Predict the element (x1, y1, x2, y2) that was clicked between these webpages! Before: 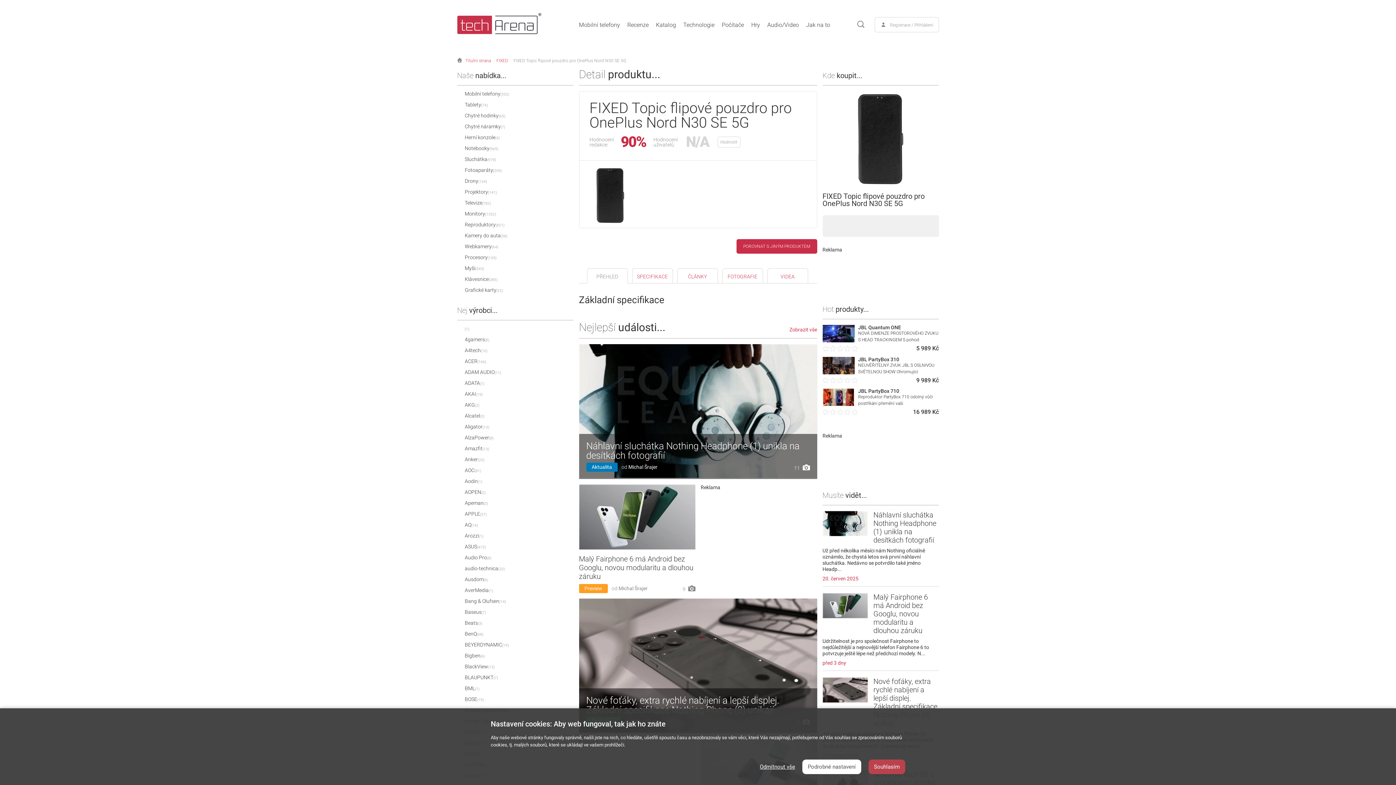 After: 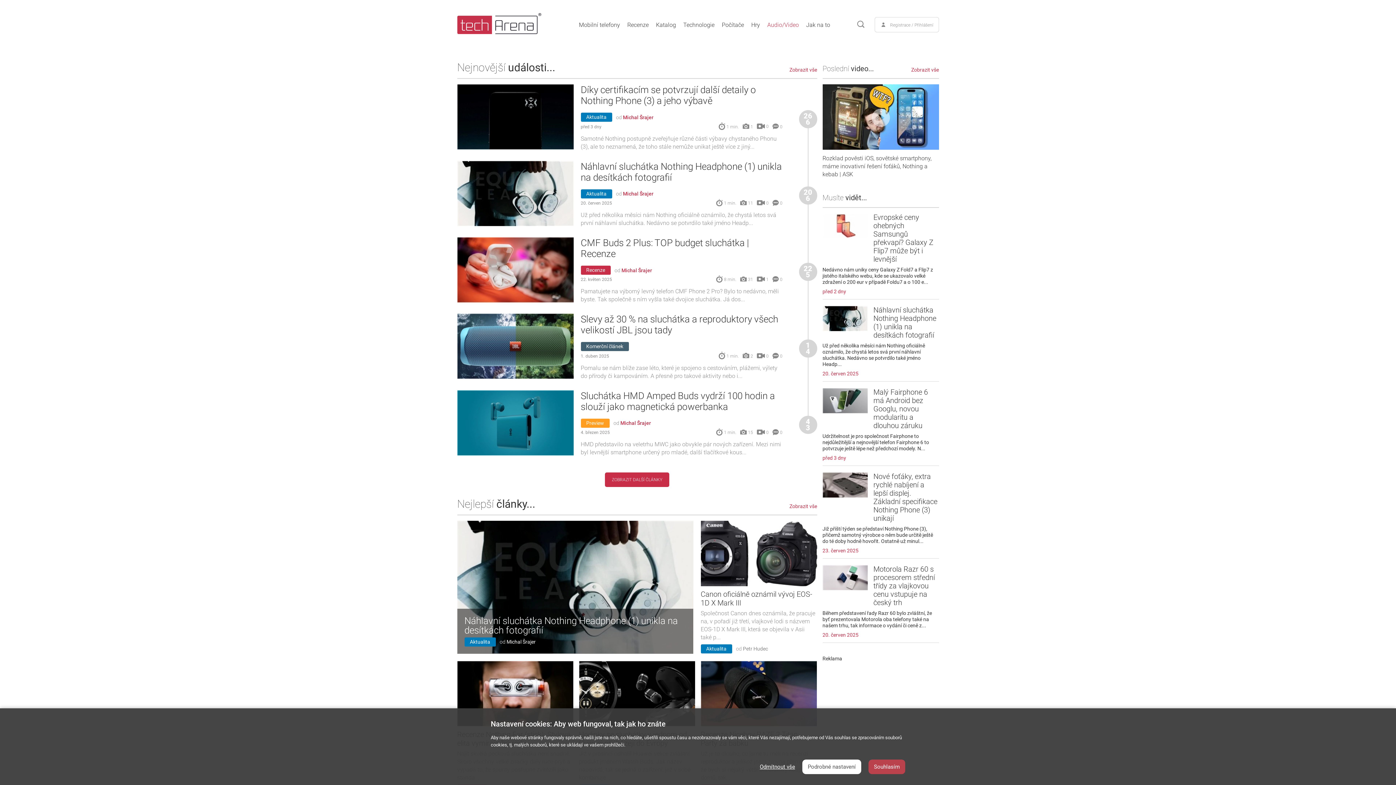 Action: bbox: (767, 22, 799, 28) label: Audio/Video